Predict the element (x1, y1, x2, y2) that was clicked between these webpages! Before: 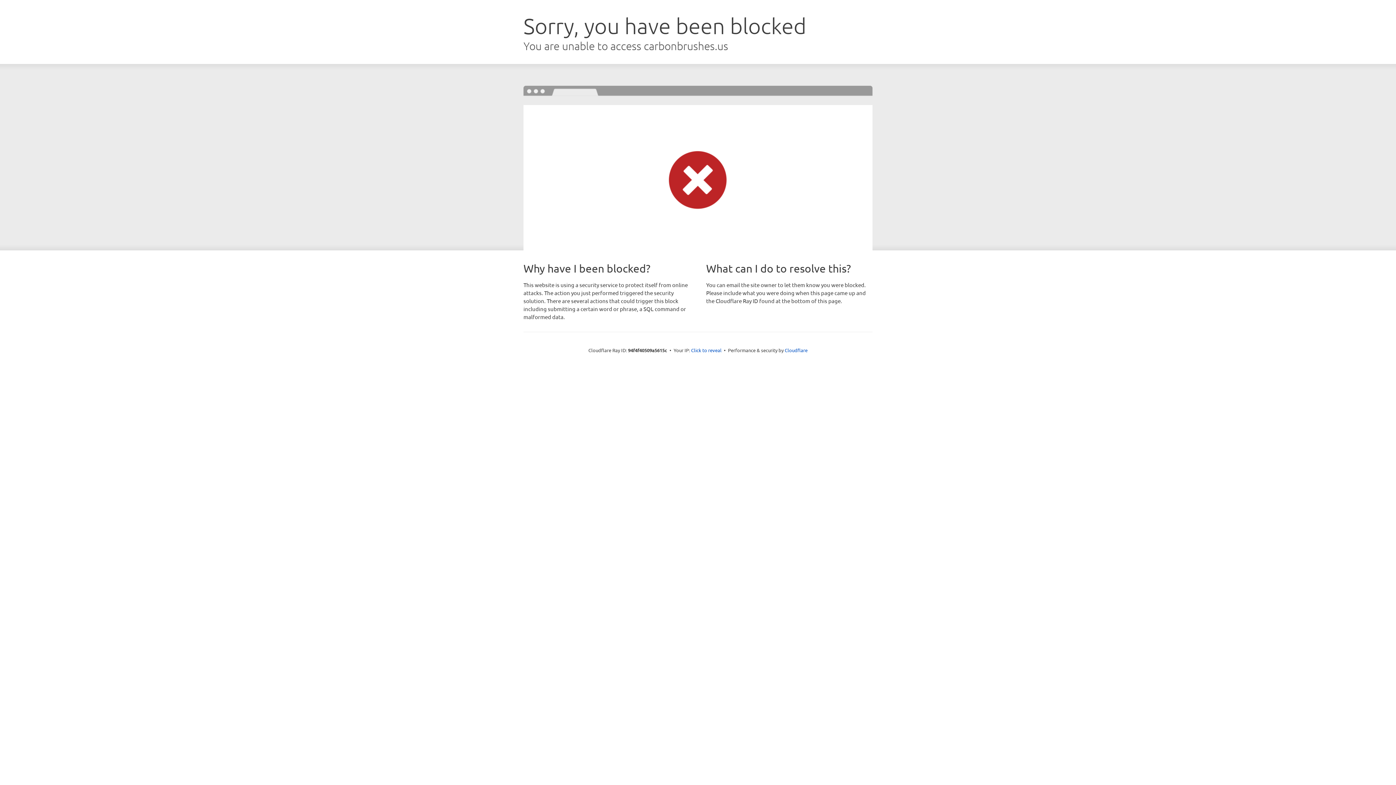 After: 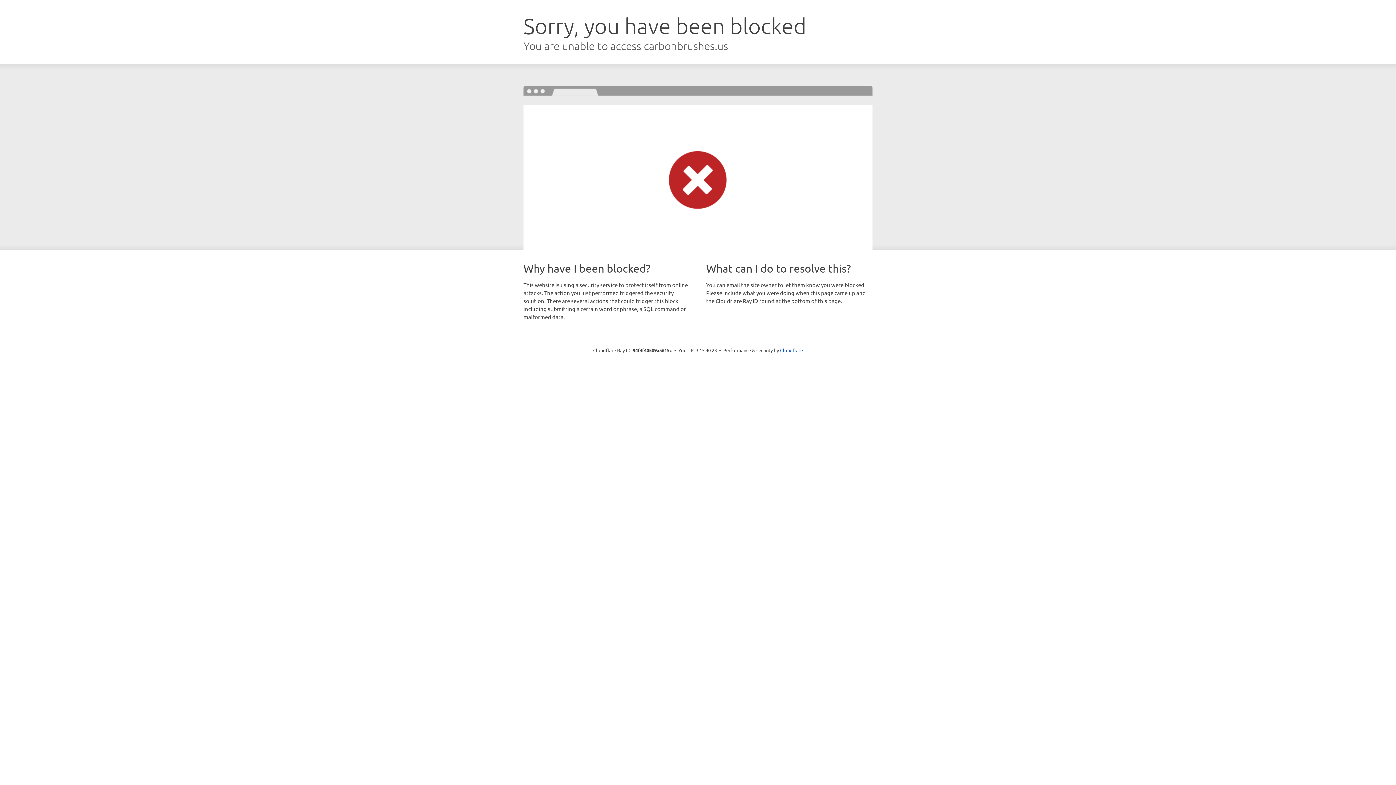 Action: label: Click to reveal bbox: (691, 346, 721, 353)